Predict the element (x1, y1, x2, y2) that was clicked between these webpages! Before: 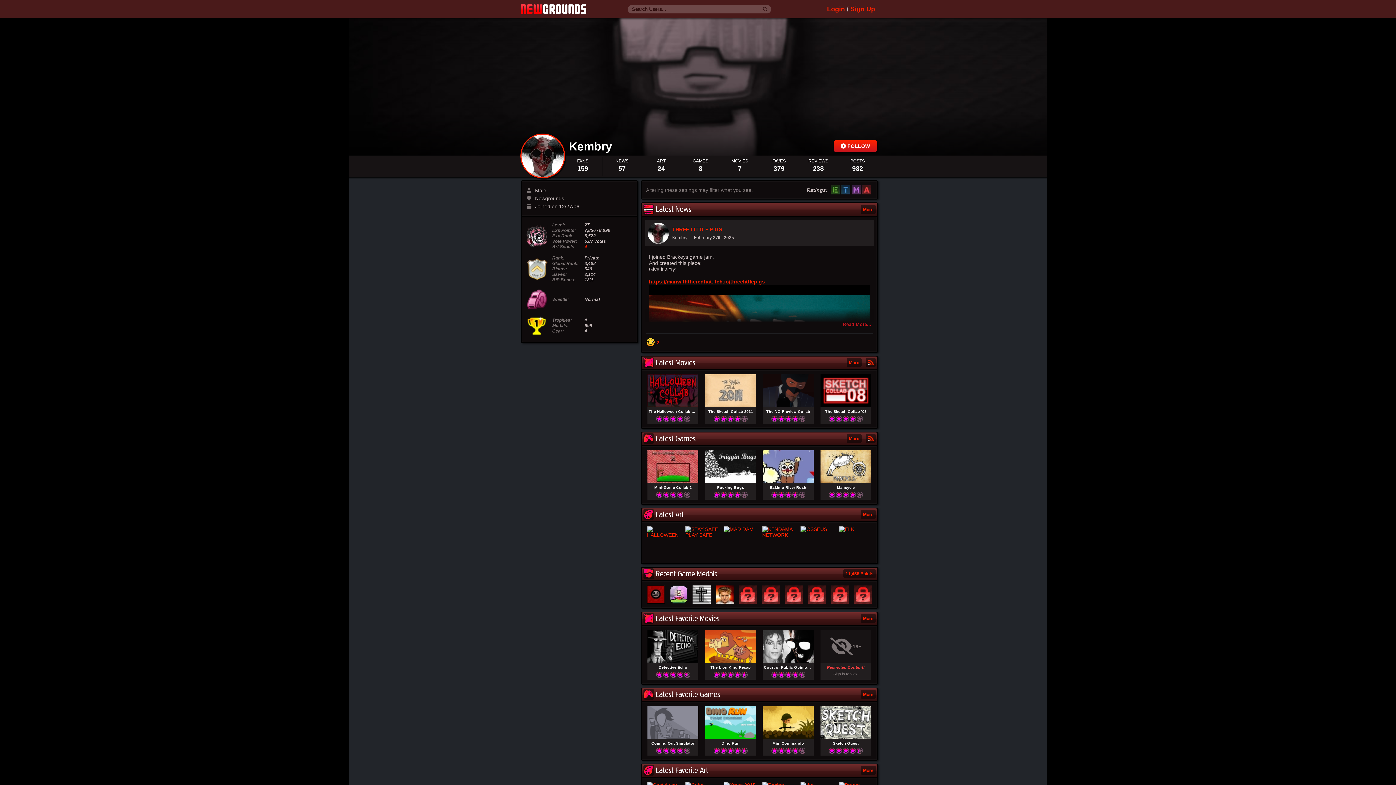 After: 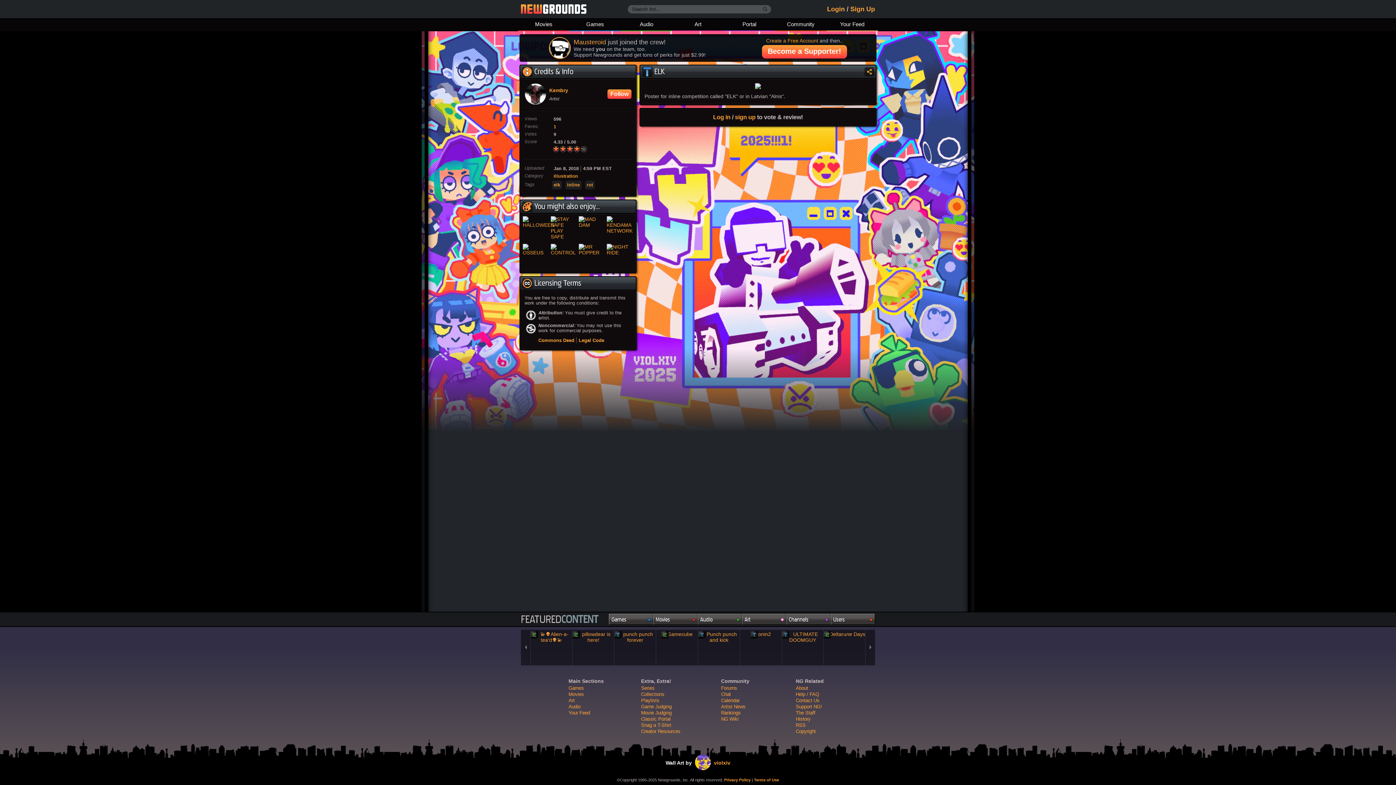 Action: bbox: (837, 524, 873, 560)